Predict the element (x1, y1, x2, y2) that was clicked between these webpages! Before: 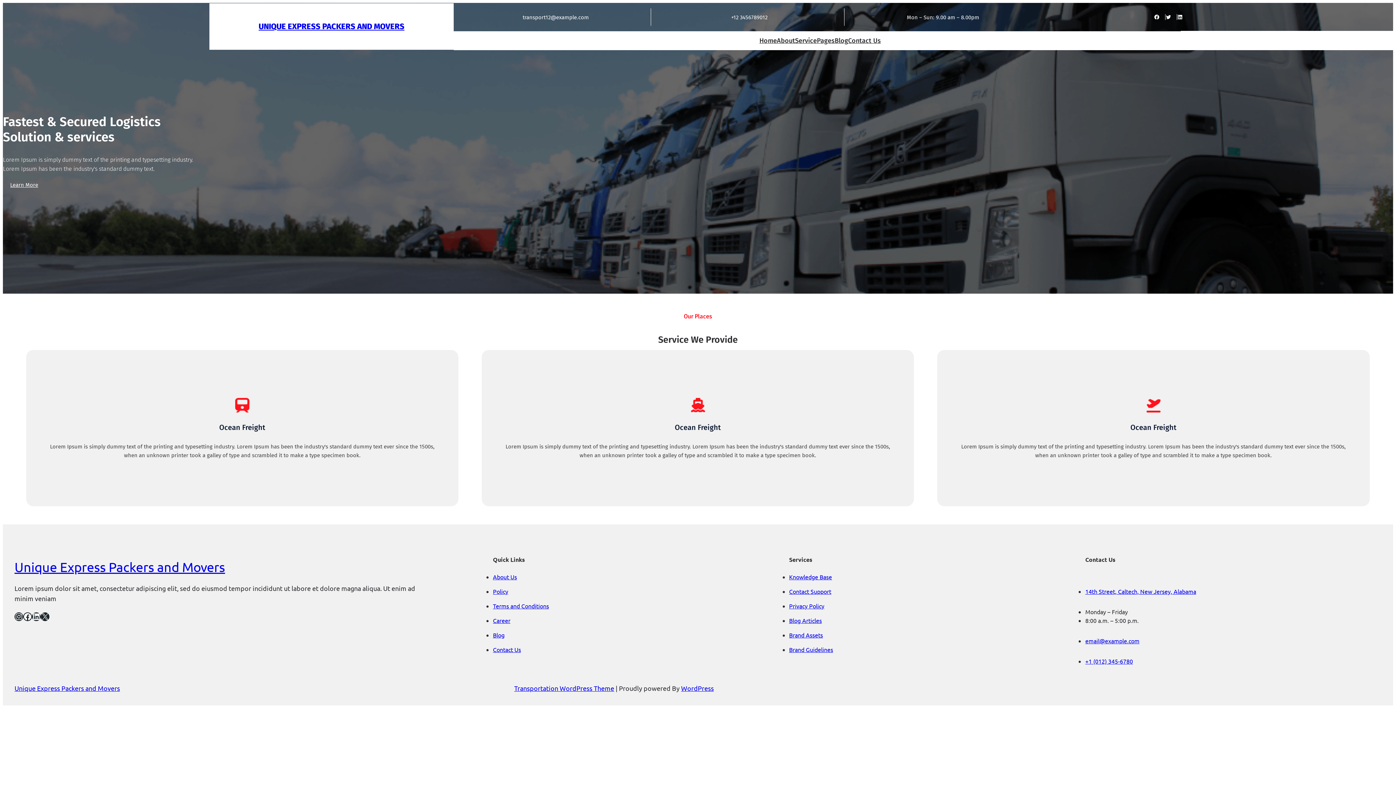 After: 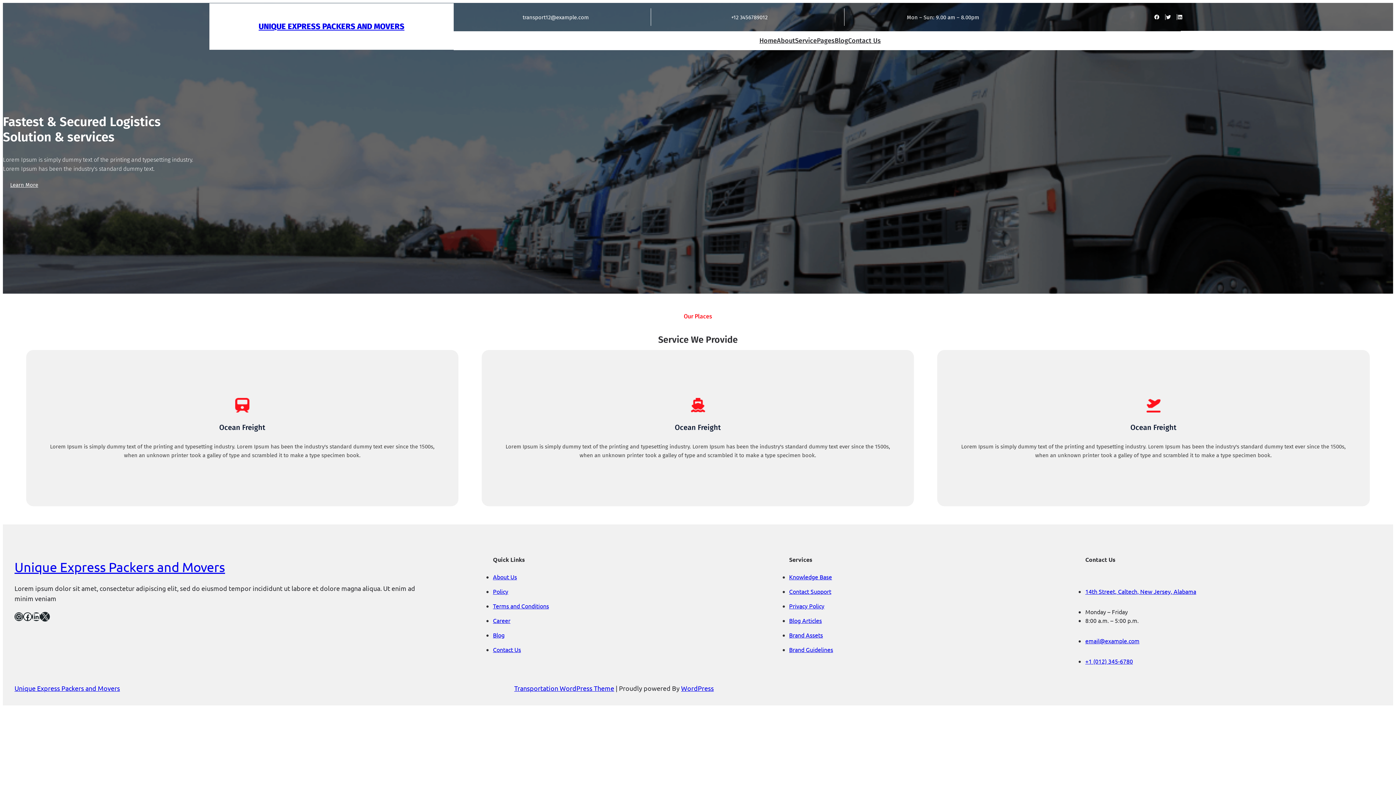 Action: label: X bbox: (40, 612, 49, 621)